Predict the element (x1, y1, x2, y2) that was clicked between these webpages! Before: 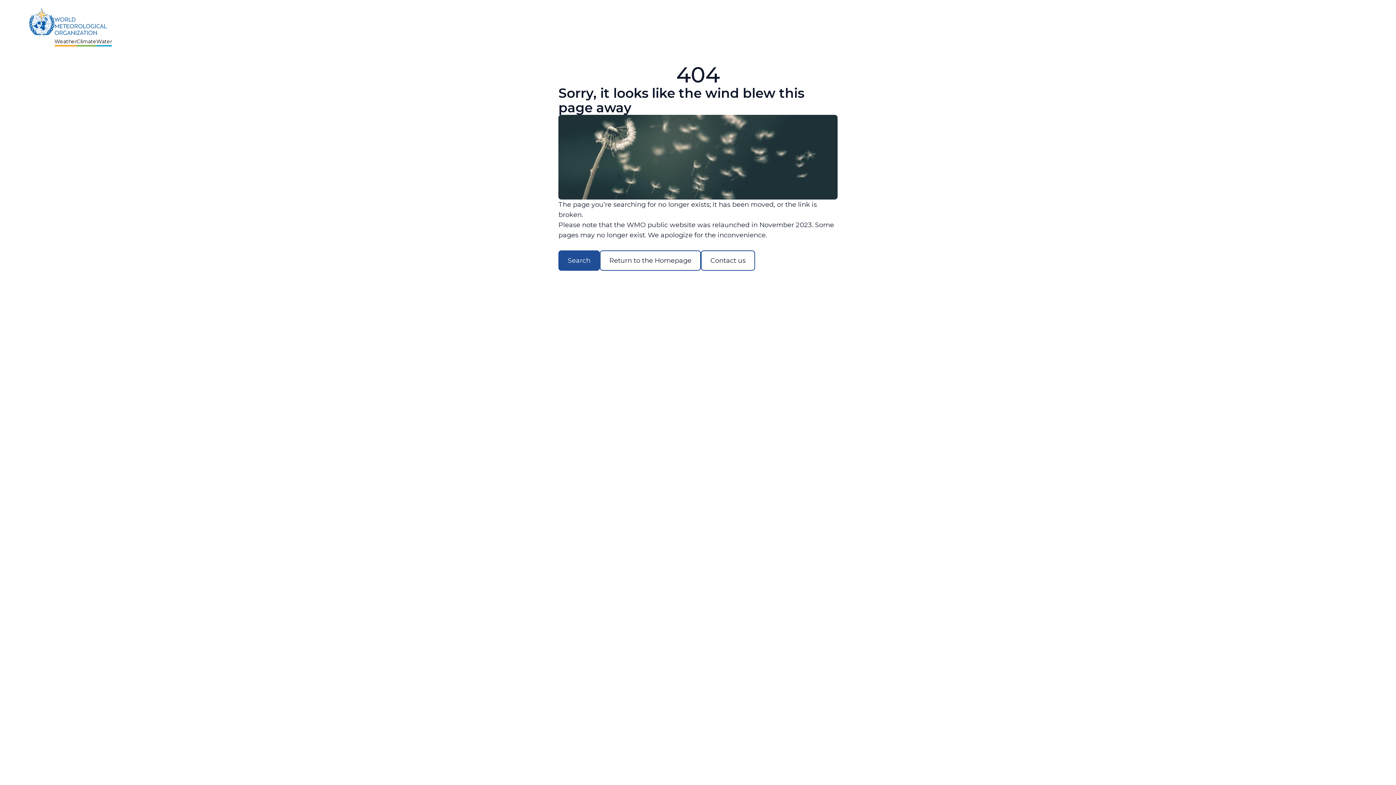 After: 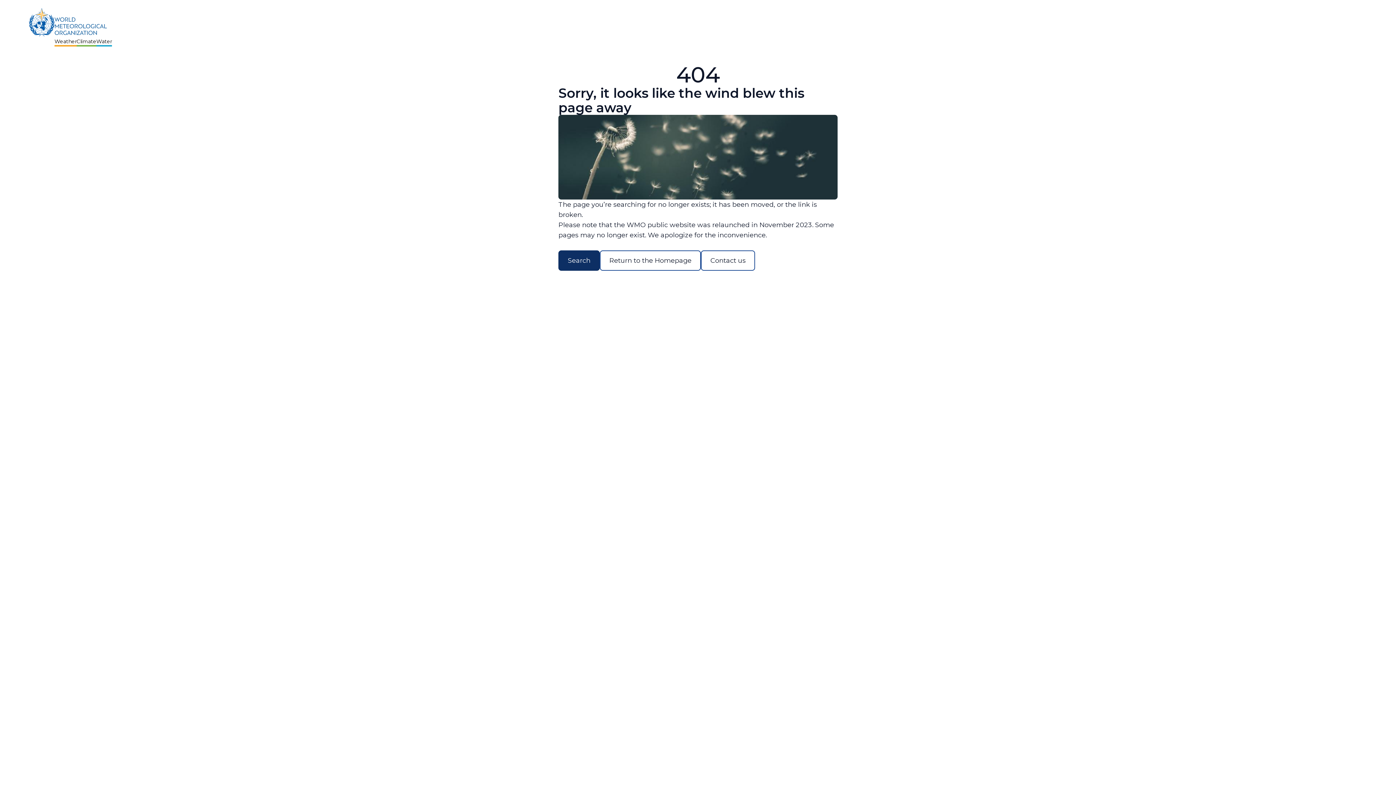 Action: bbox: (558, 250, 600, 270) label: Search